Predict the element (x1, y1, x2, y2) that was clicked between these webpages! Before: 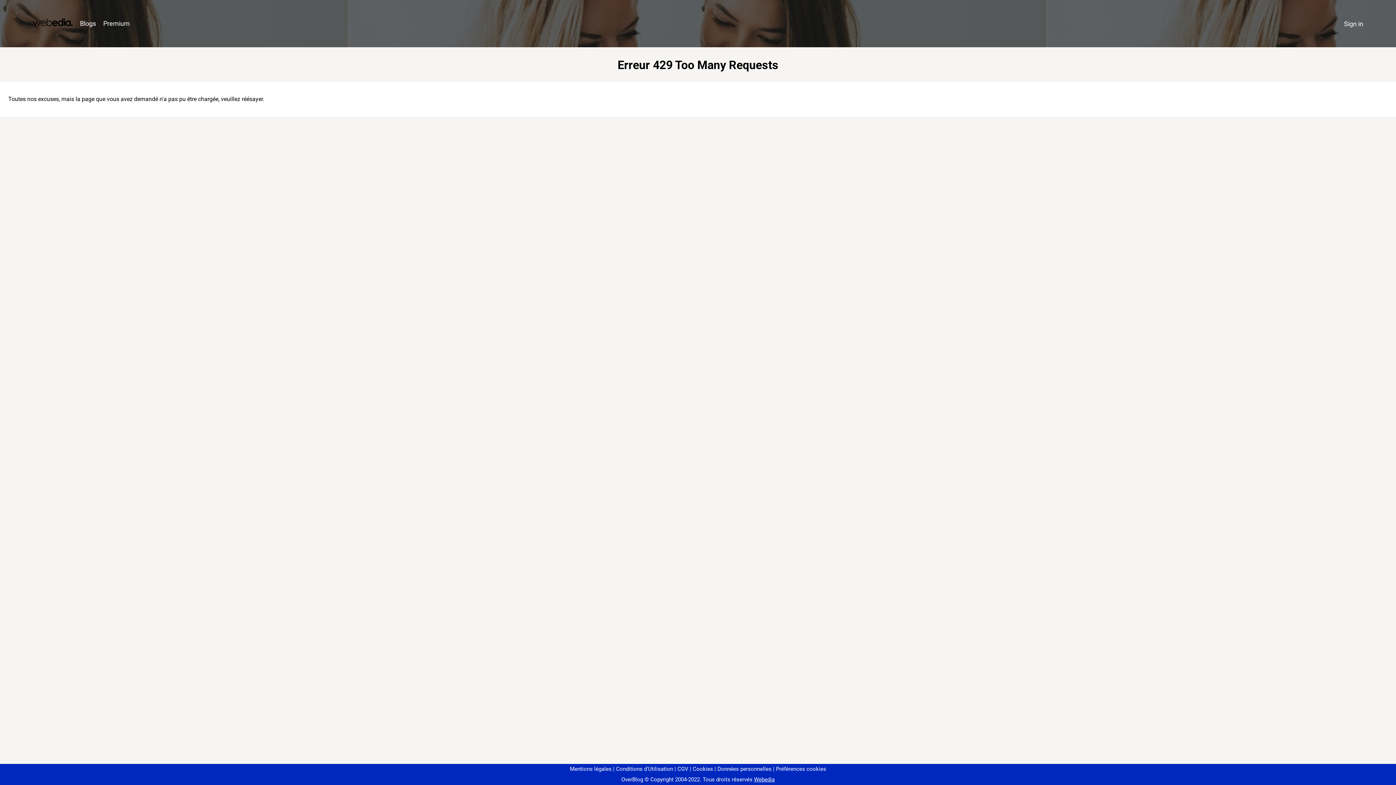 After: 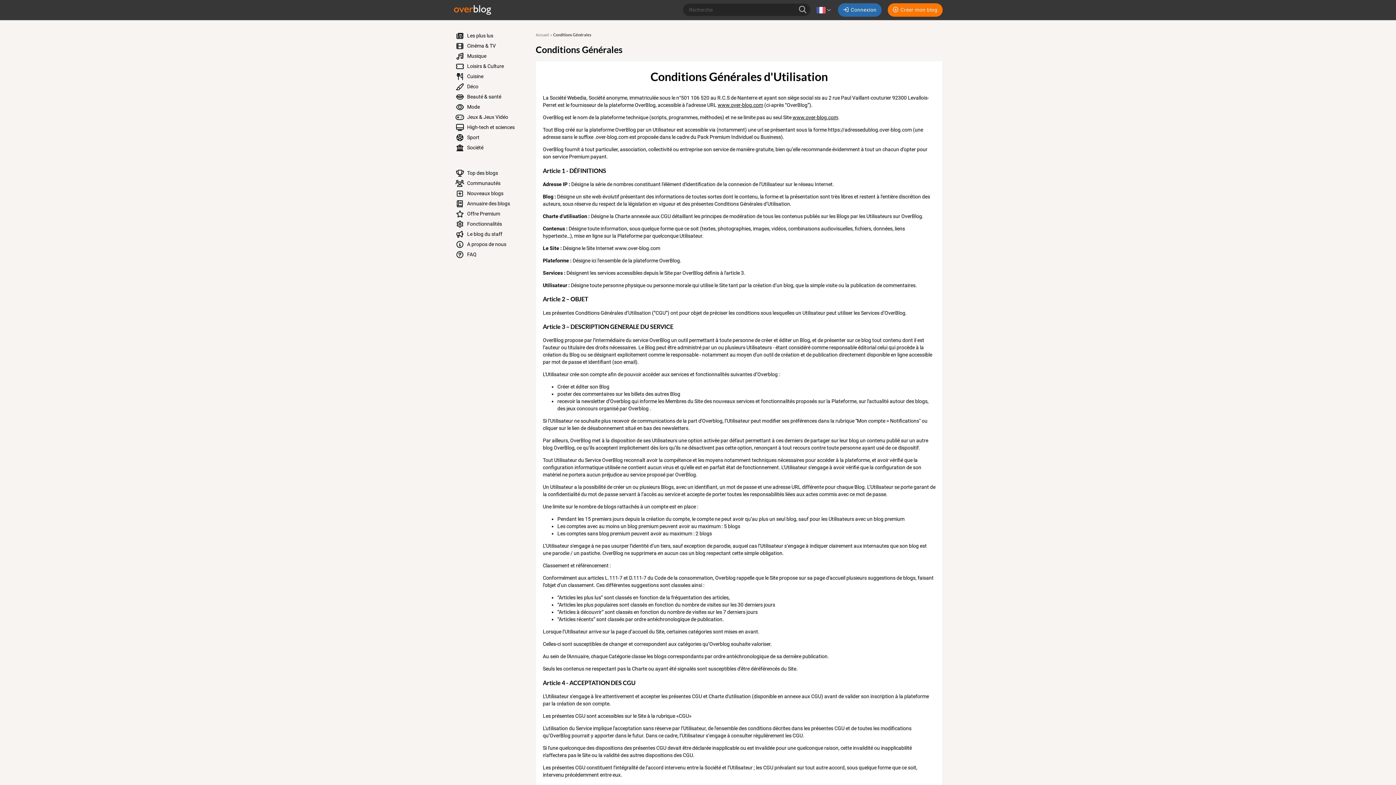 Action: label: Conditions d'Utilisation bbox: (613, 766, 673, 772)